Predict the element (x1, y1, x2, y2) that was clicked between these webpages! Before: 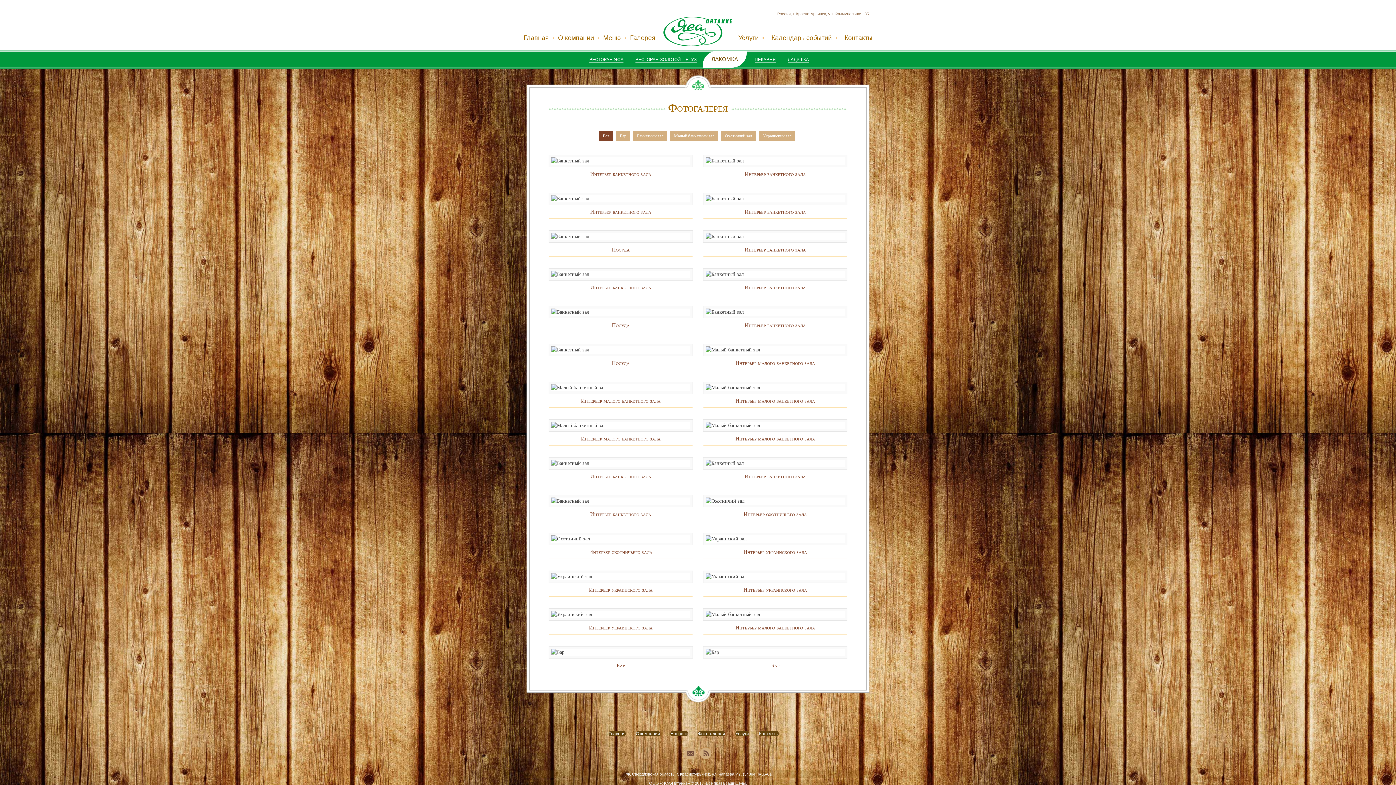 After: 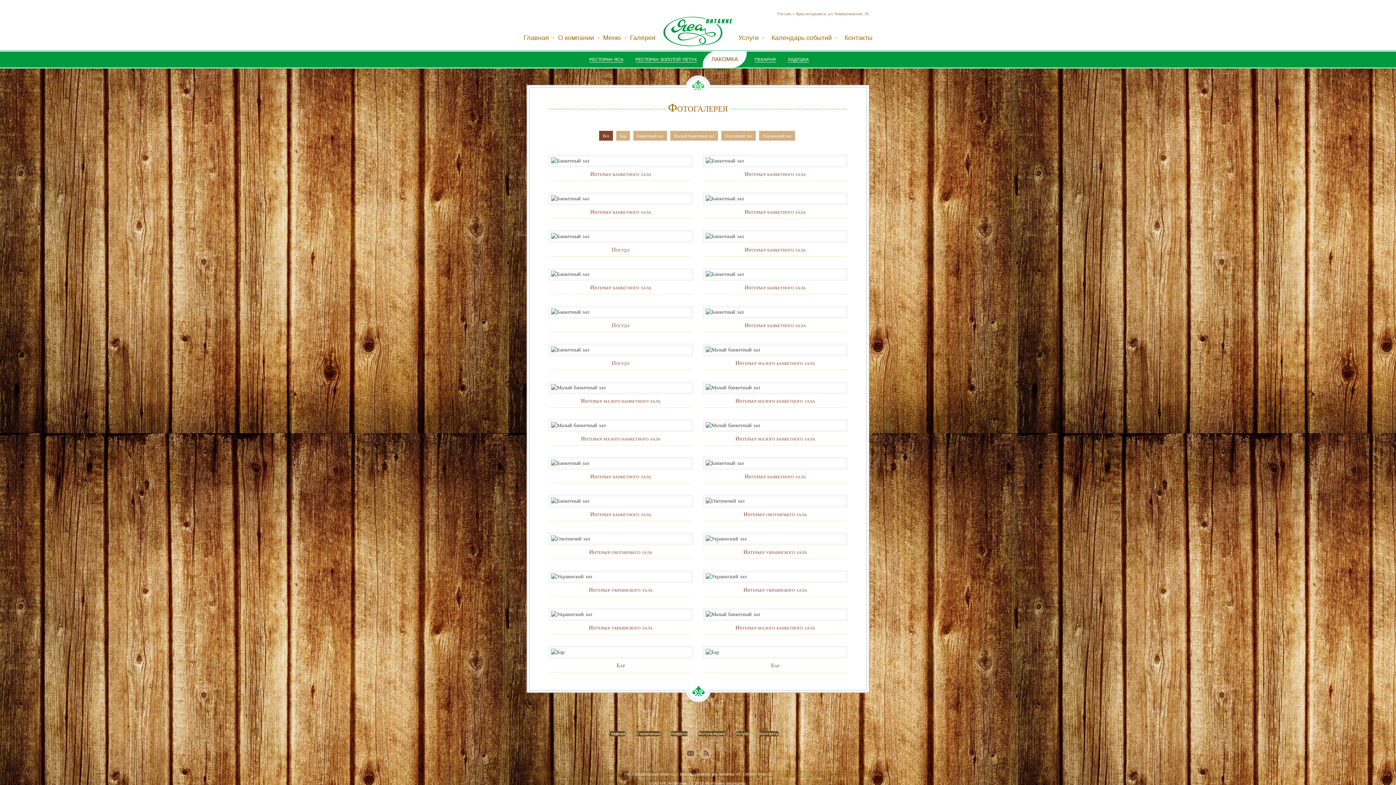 Action: label: Интерьер банкетного зала bbox: (744, 171, 806, 177)